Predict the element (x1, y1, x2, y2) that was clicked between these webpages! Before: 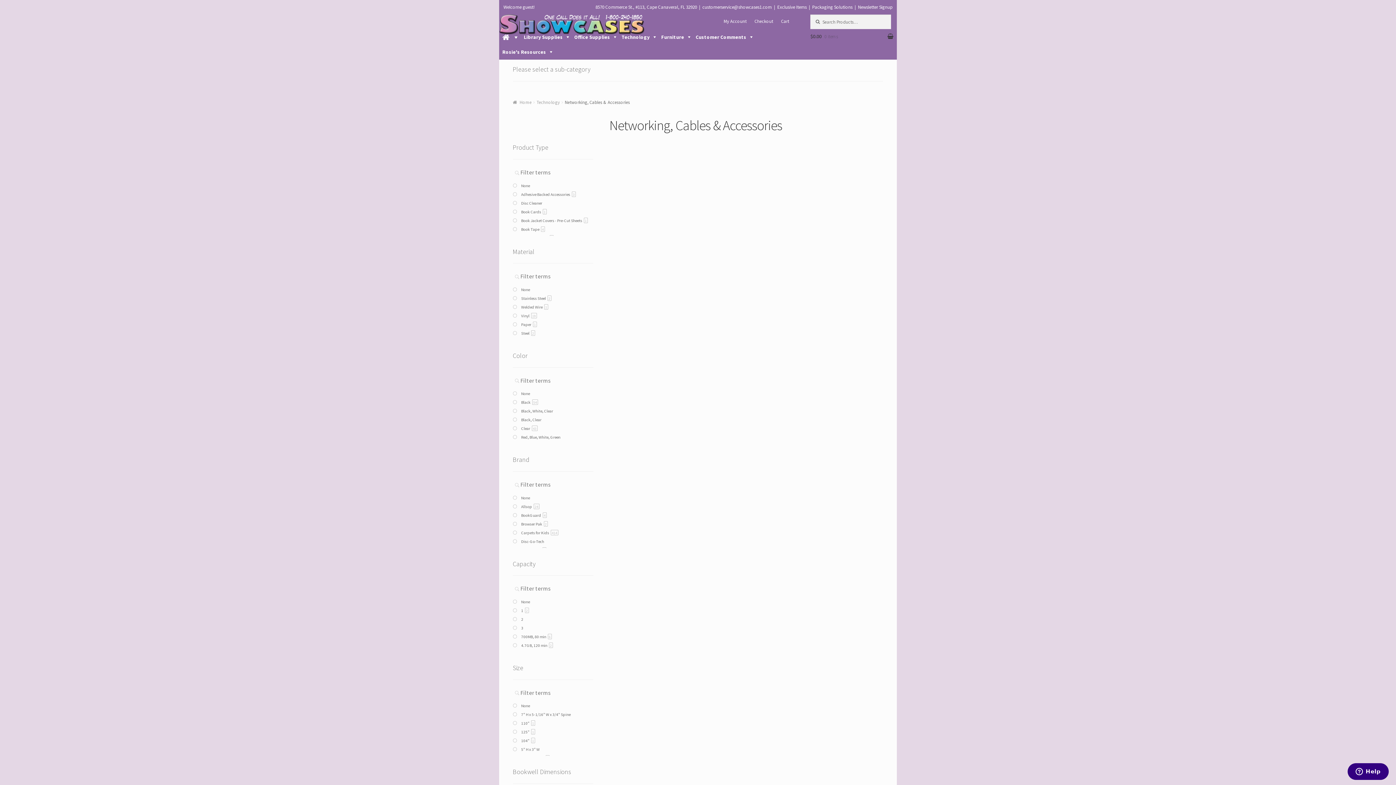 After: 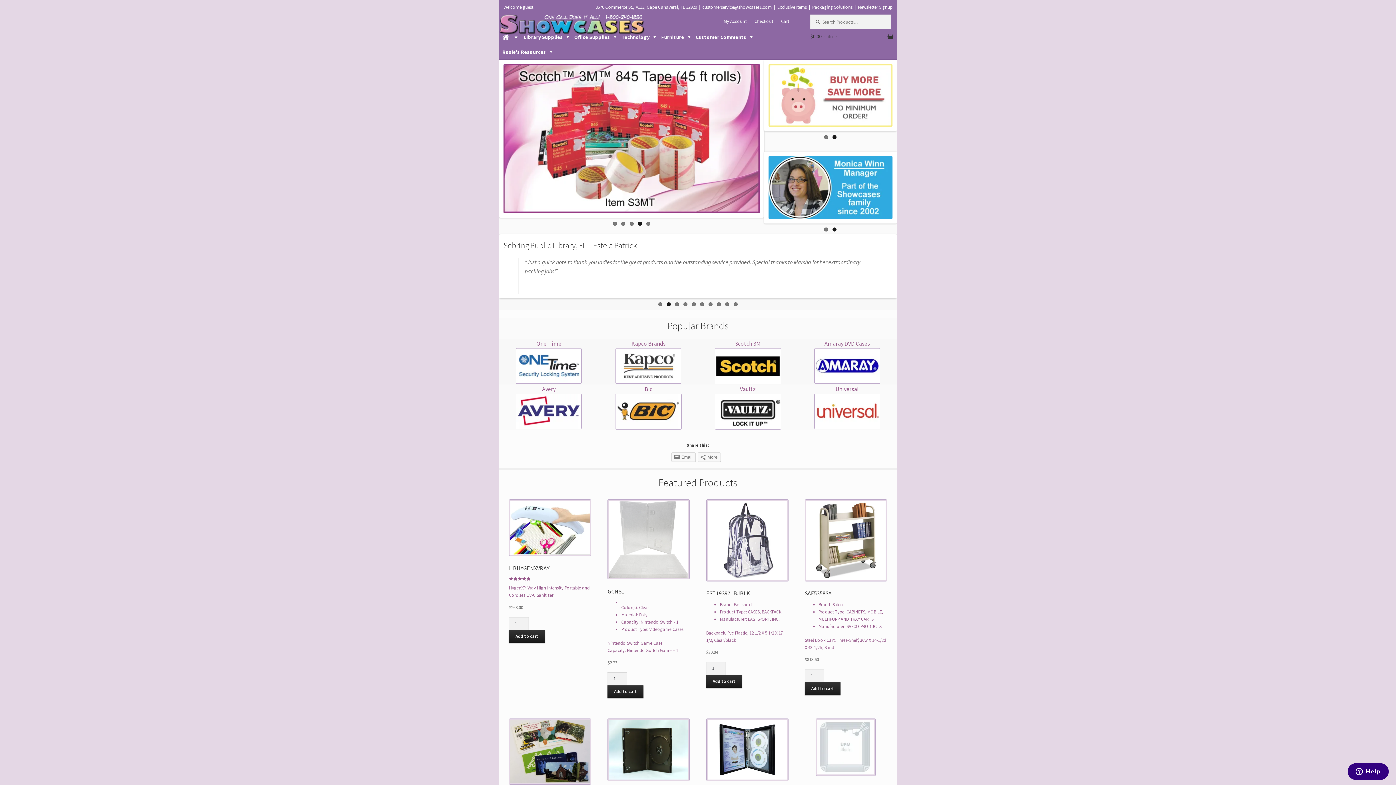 Action: bbox: (499, 14, 518, 35)